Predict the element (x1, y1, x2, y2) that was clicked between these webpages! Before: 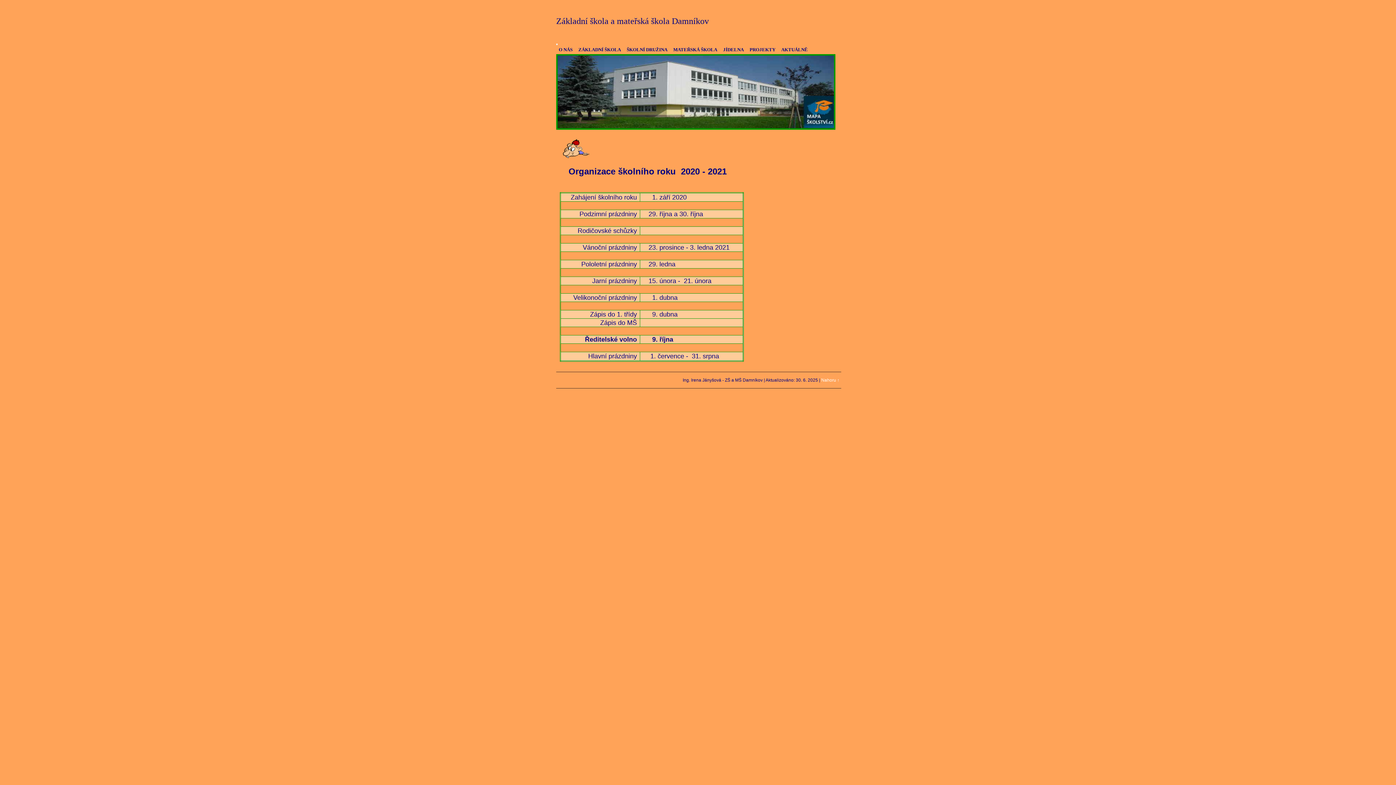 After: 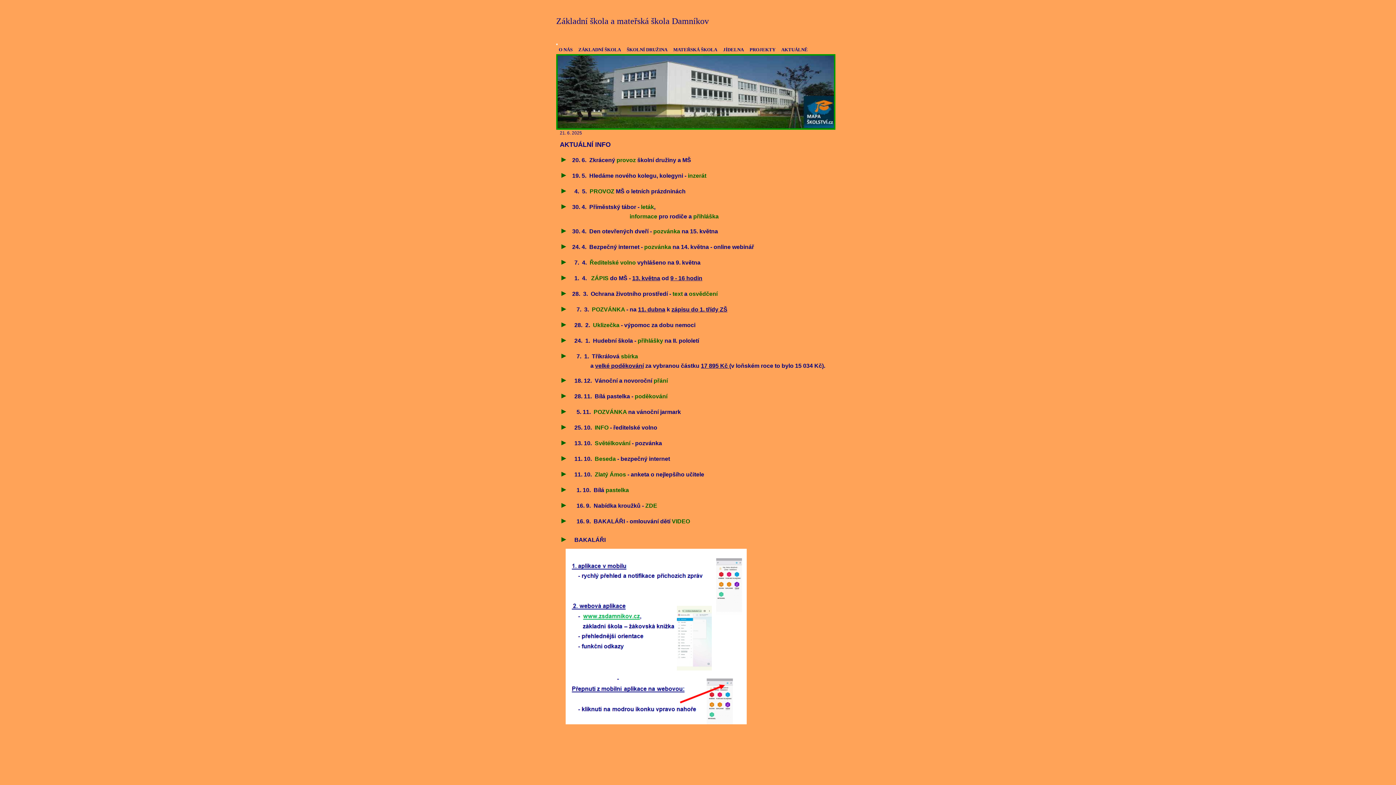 Action: bbox: (778, 45, 810, 54) label: AKTUÁLNĚ